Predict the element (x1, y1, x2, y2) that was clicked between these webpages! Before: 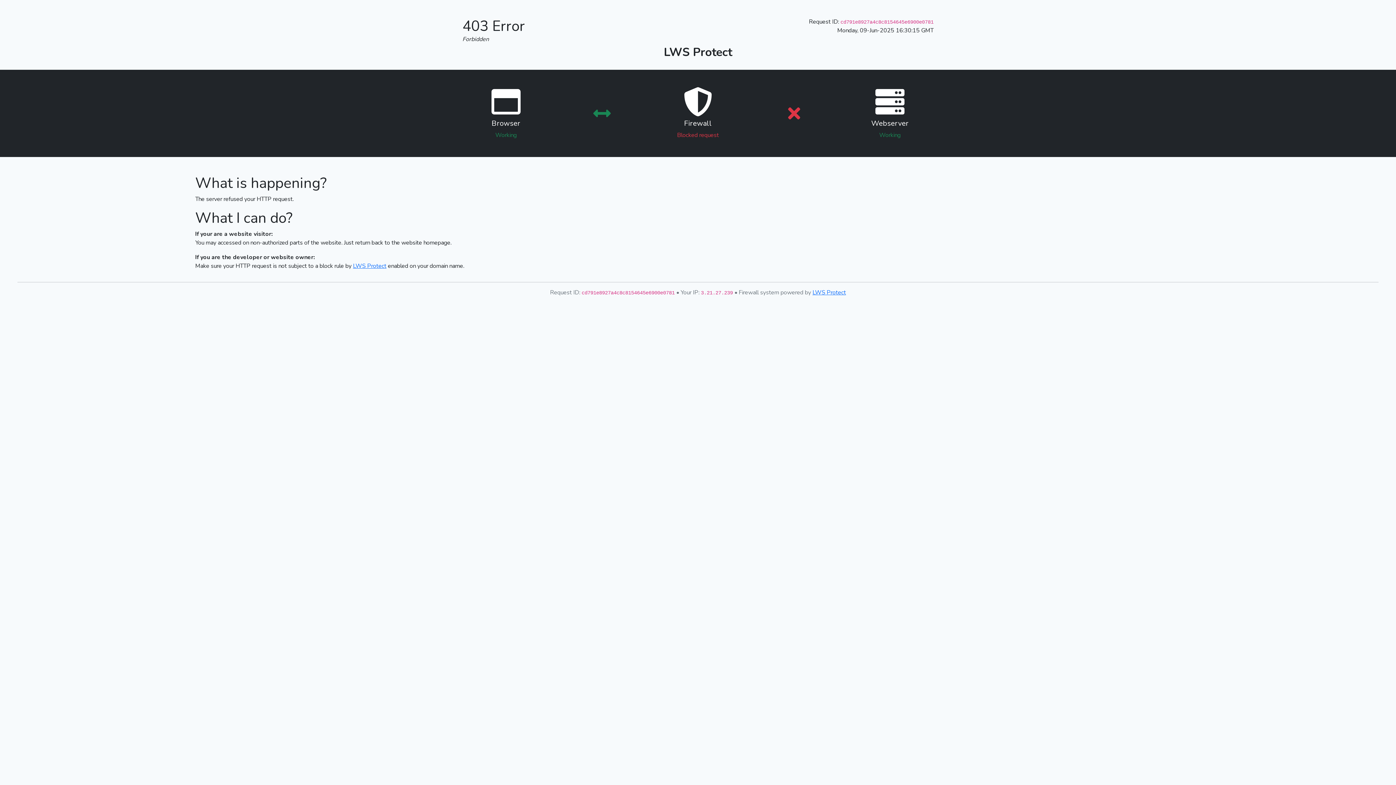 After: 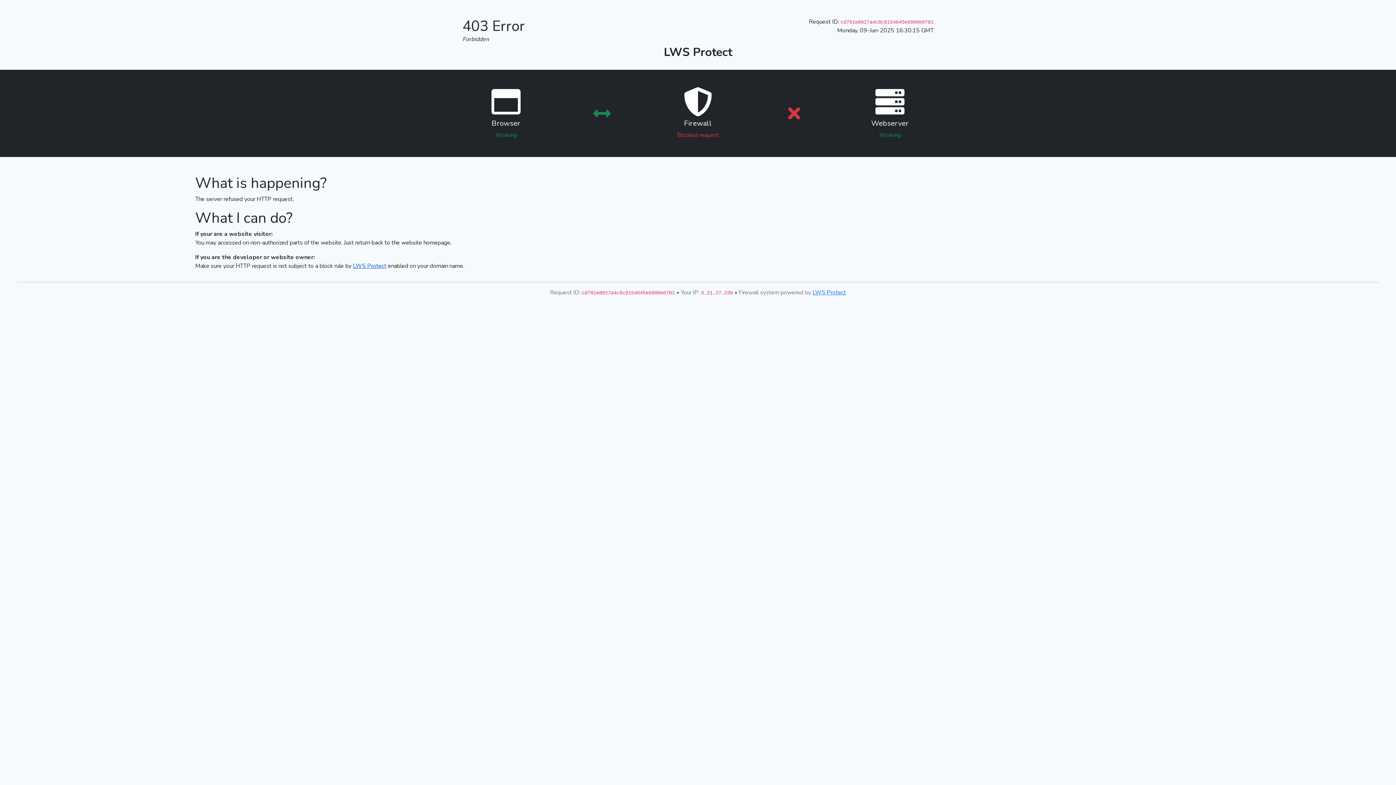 Action: label: LWS Protect bbox: (353, 262, 386, 270)